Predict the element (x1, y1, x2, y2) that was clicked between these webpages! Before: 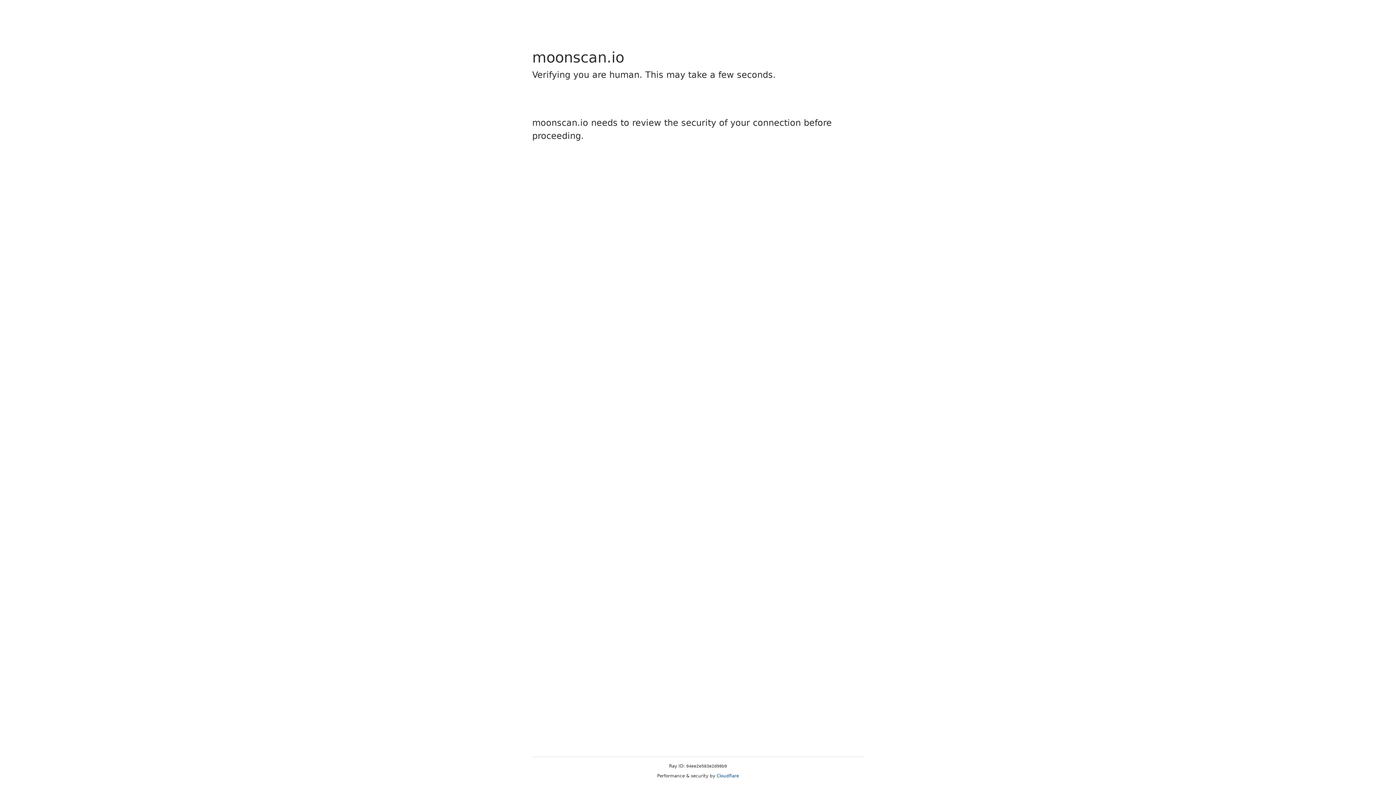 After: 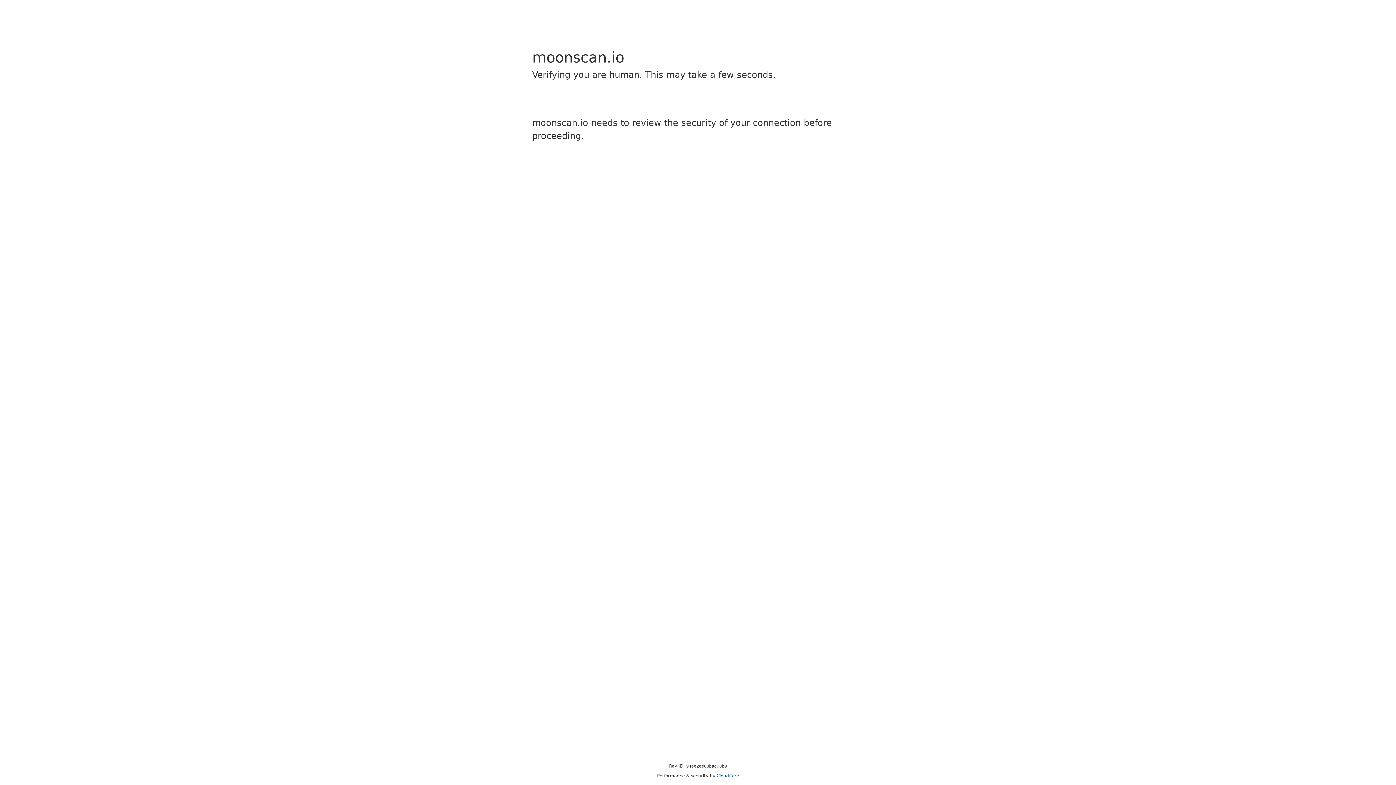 Action: label: Cloudflare bbox: (716, 773, 739, 778)